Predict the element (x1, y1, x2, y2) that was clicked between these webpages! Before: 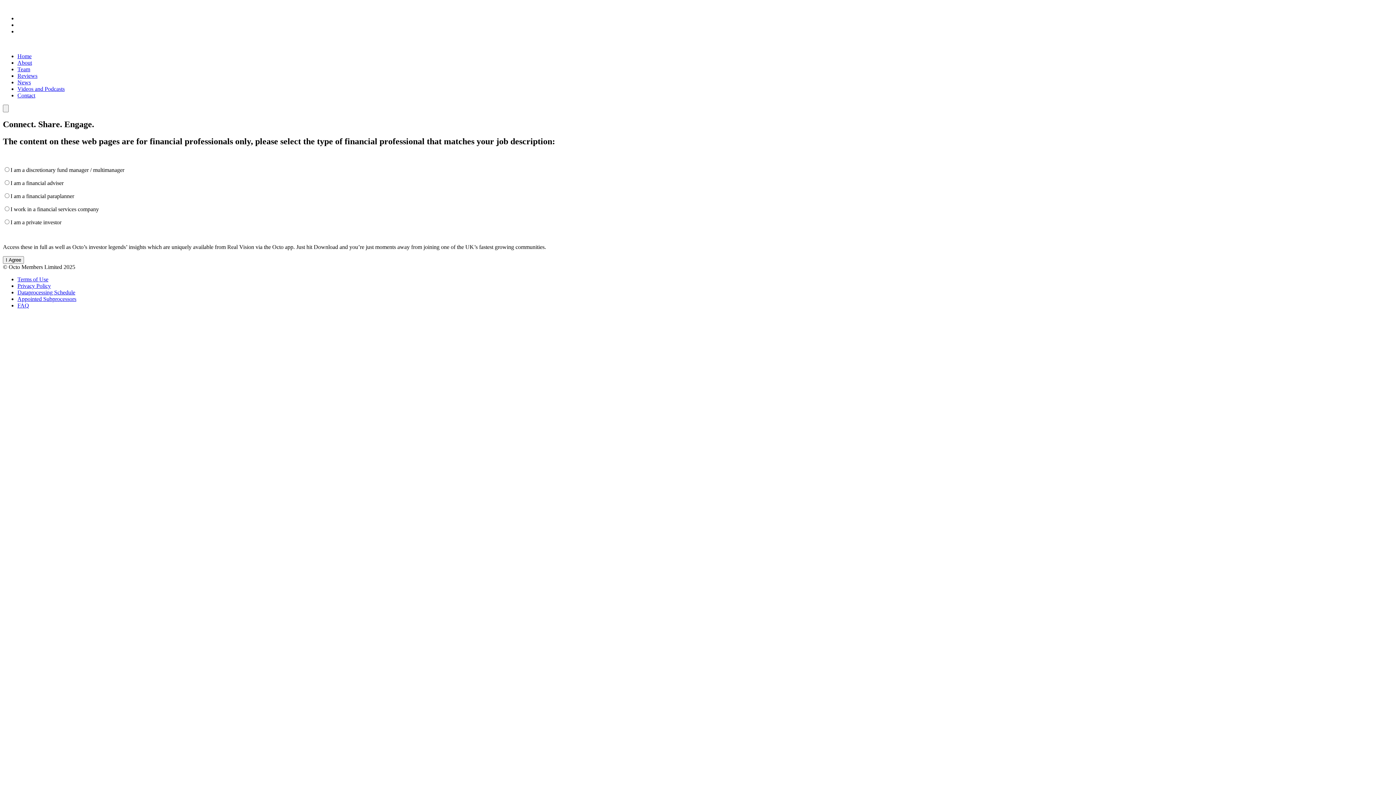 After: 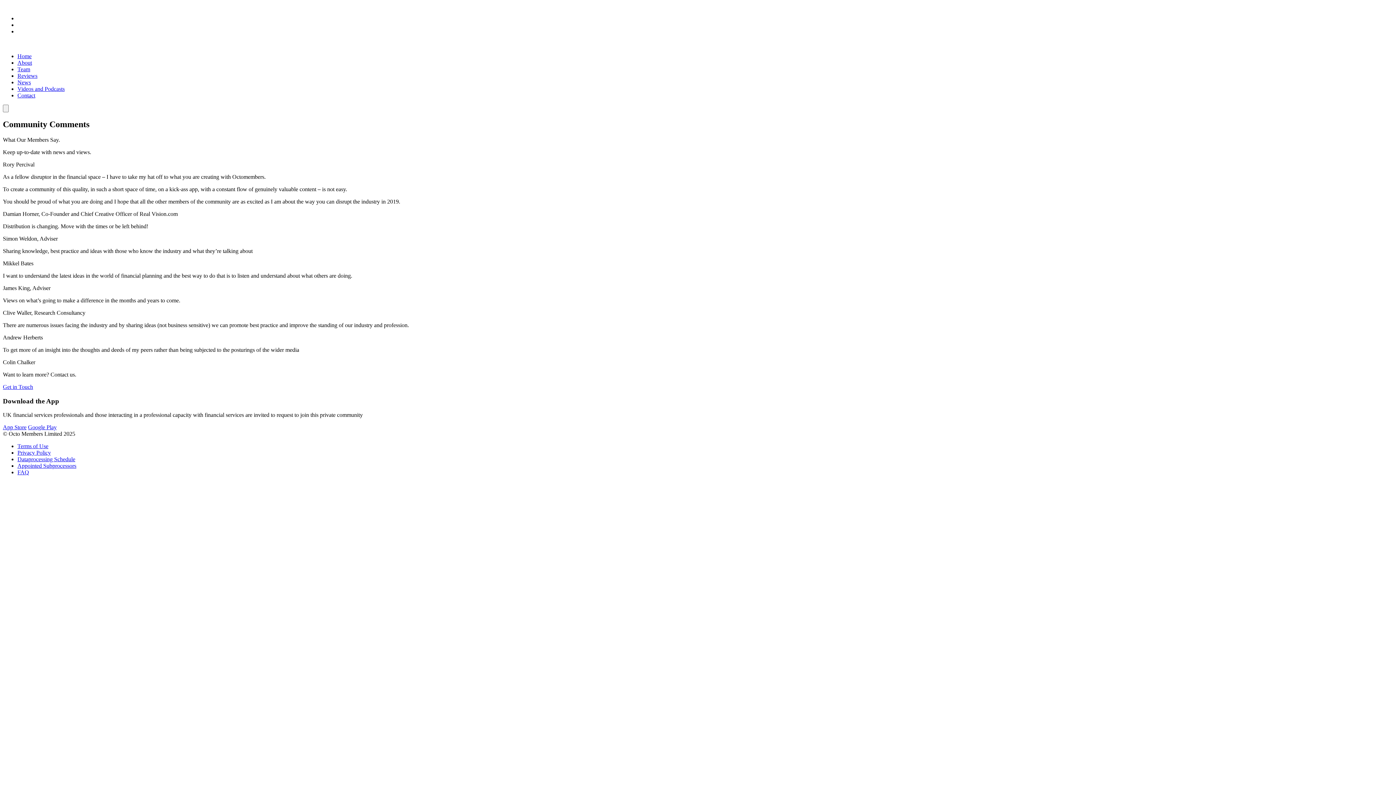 Action: label: Reviews bbox: (17, 72, 37, 78)